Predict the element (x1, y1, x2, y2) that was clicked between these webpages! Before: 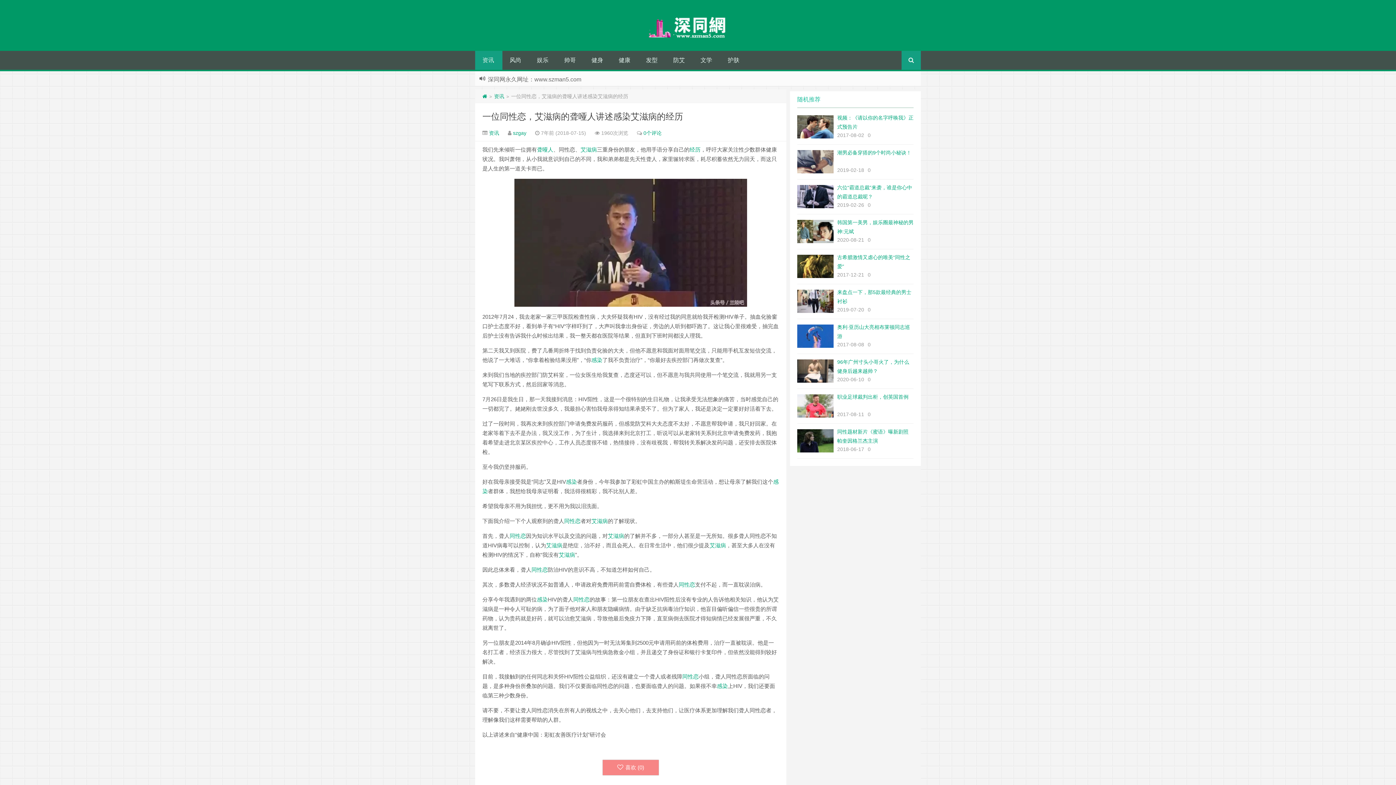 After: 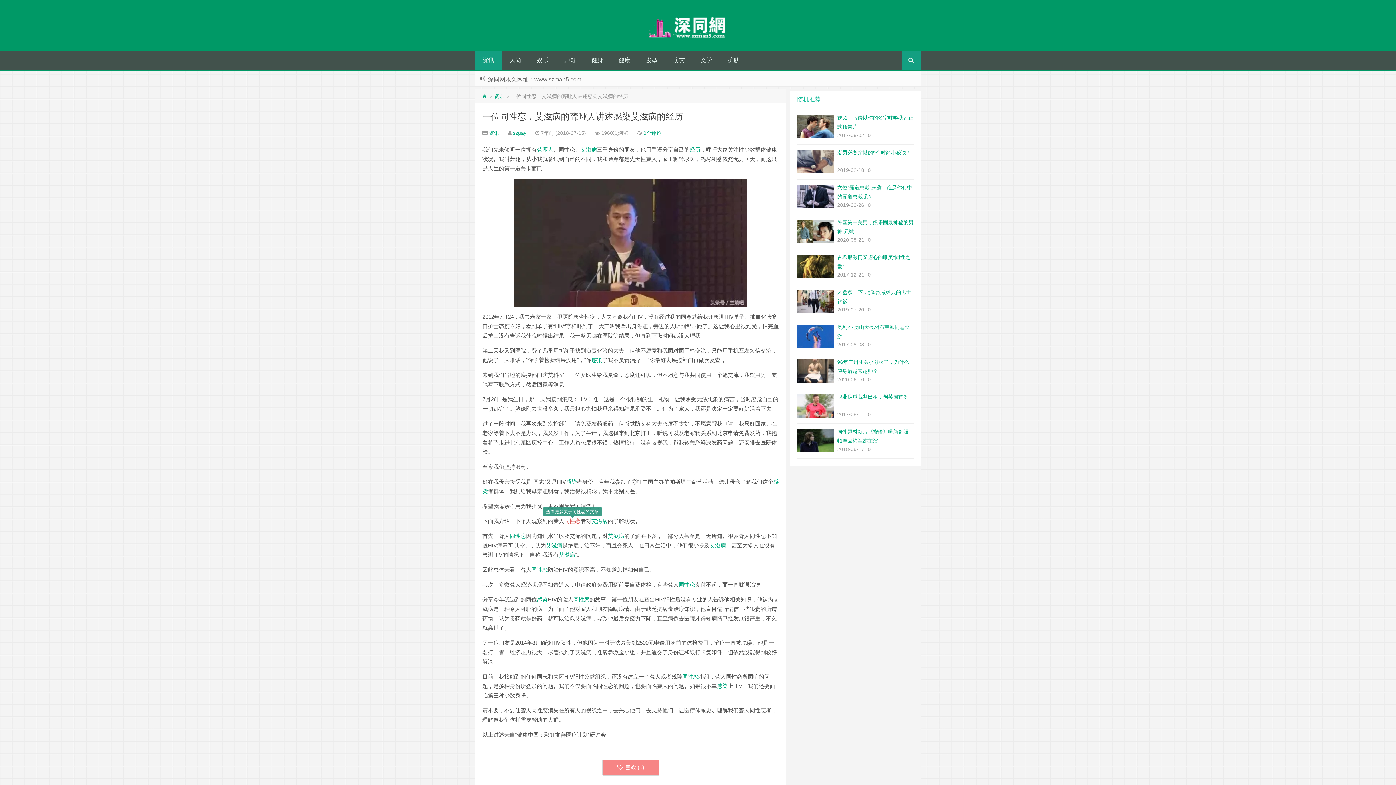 Action: label: 同性恋 bbox: (564, 518, 580, 524)